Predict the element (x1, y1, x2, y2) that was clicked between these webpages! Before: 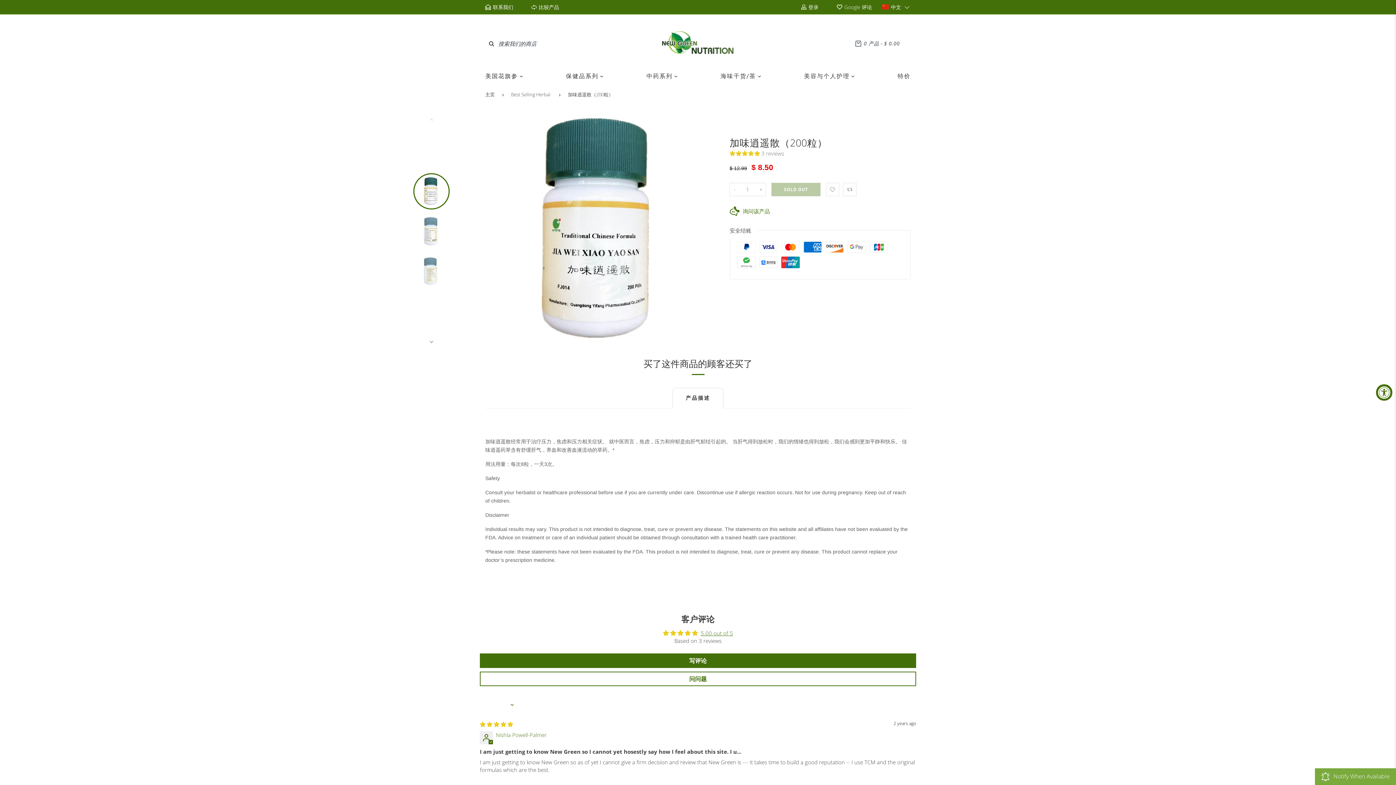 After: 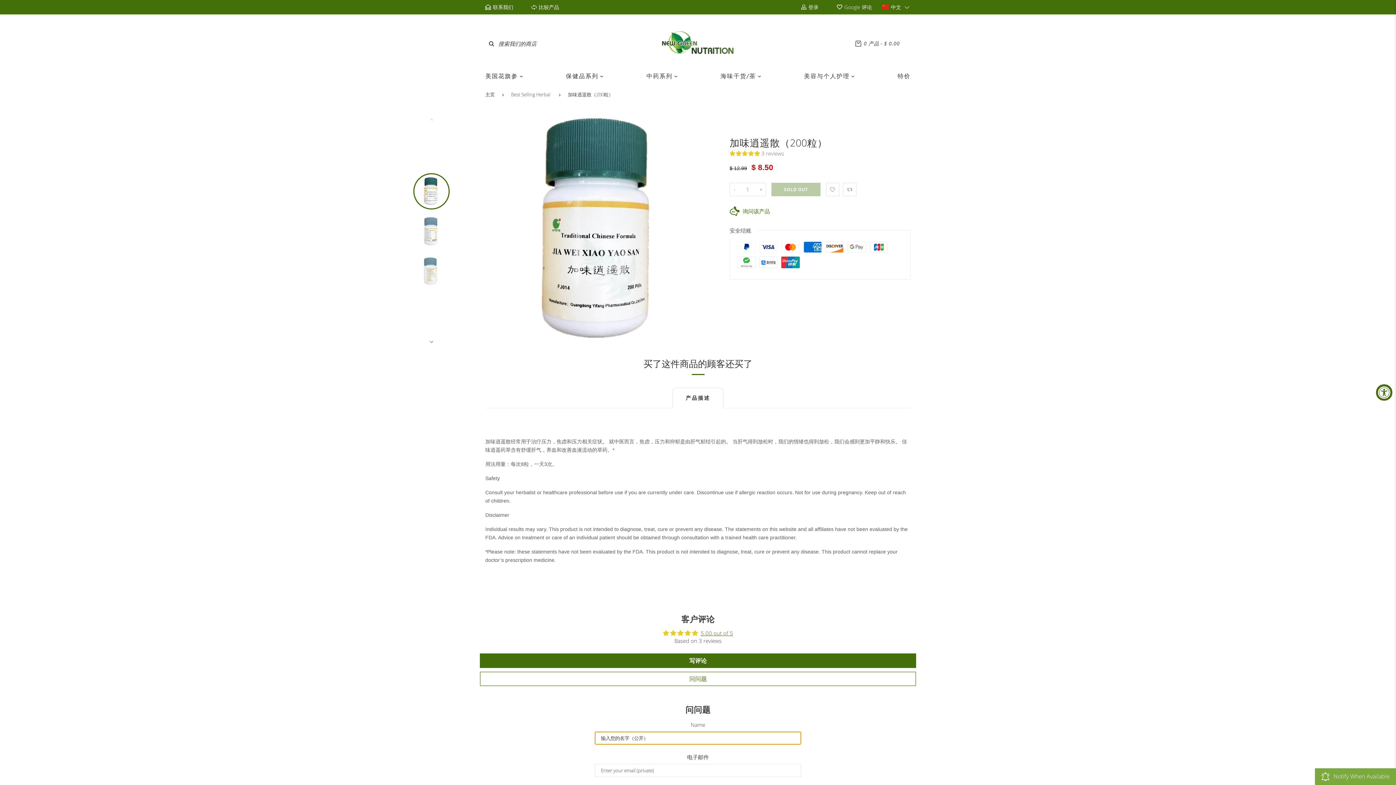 Action: bbox: (480, 672, 916, 686) label: 问问题